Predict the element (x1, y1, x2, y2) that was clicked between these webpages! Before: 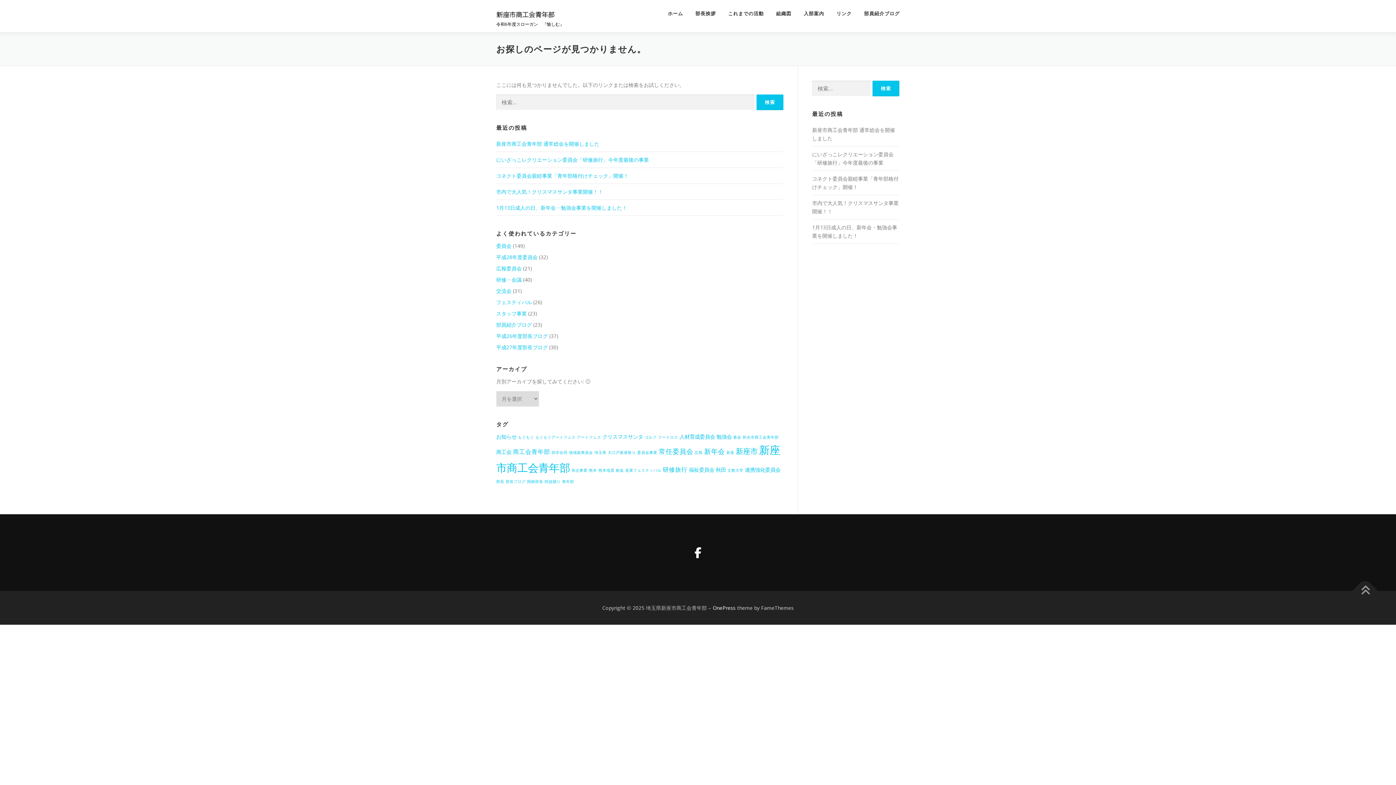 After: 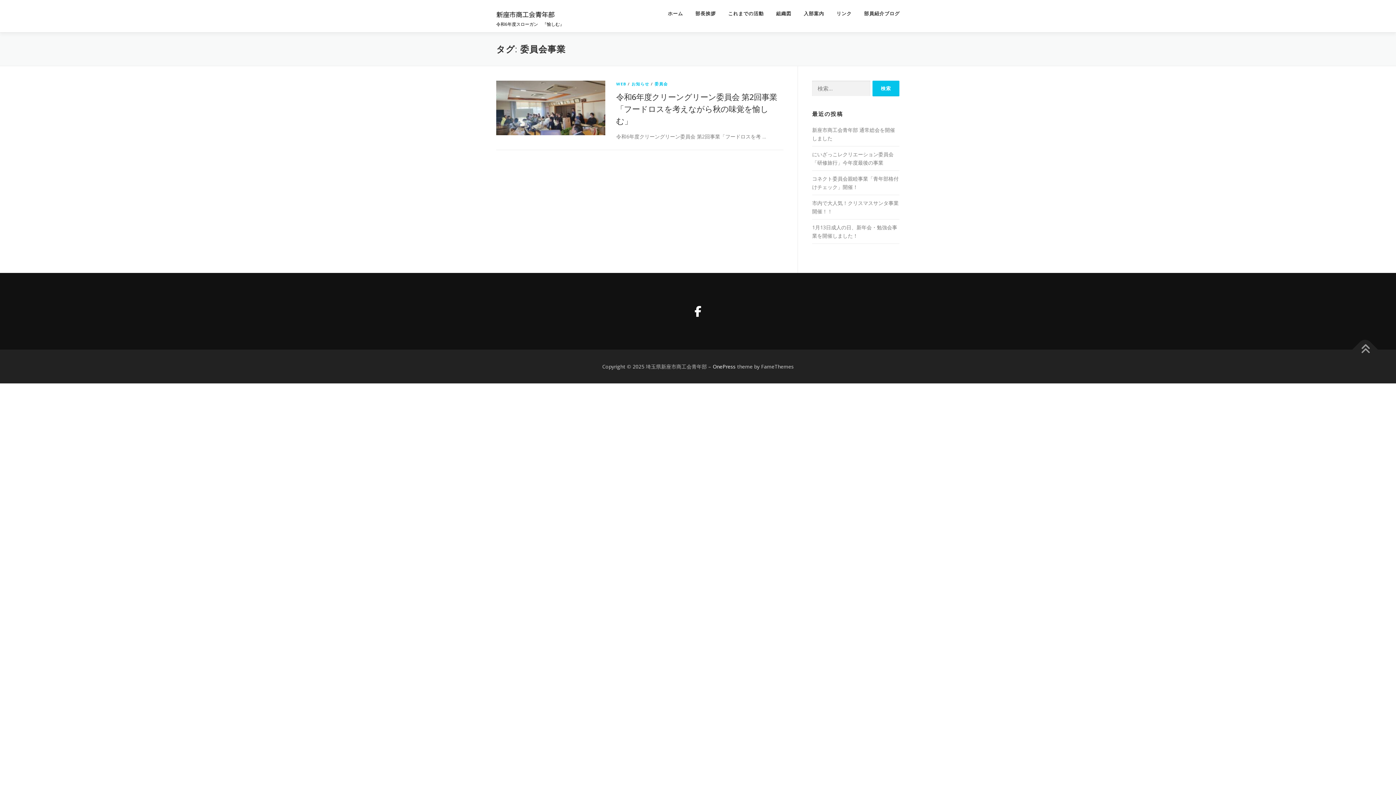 Action: label: 委員会事業 (1個の項目) bbox: (637, 450, 657, 455)